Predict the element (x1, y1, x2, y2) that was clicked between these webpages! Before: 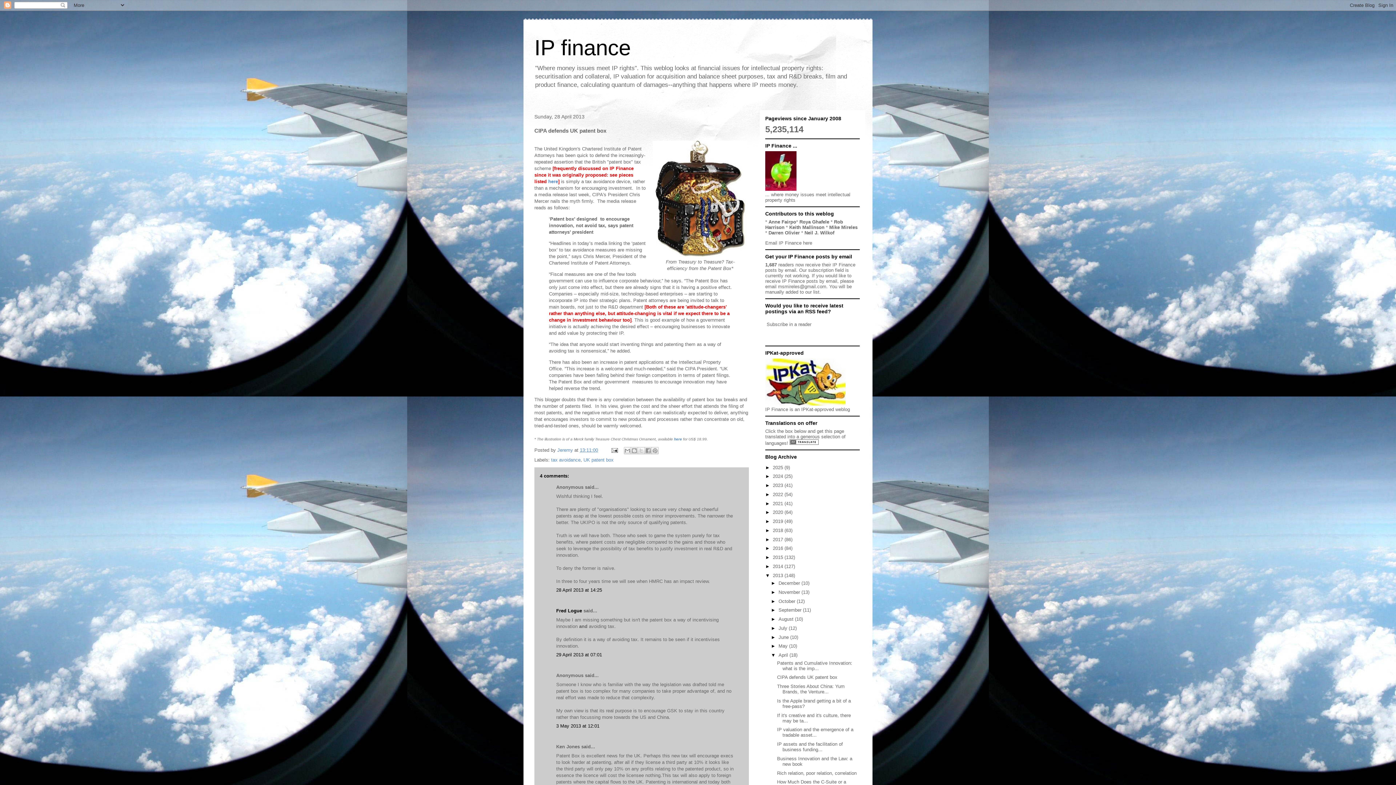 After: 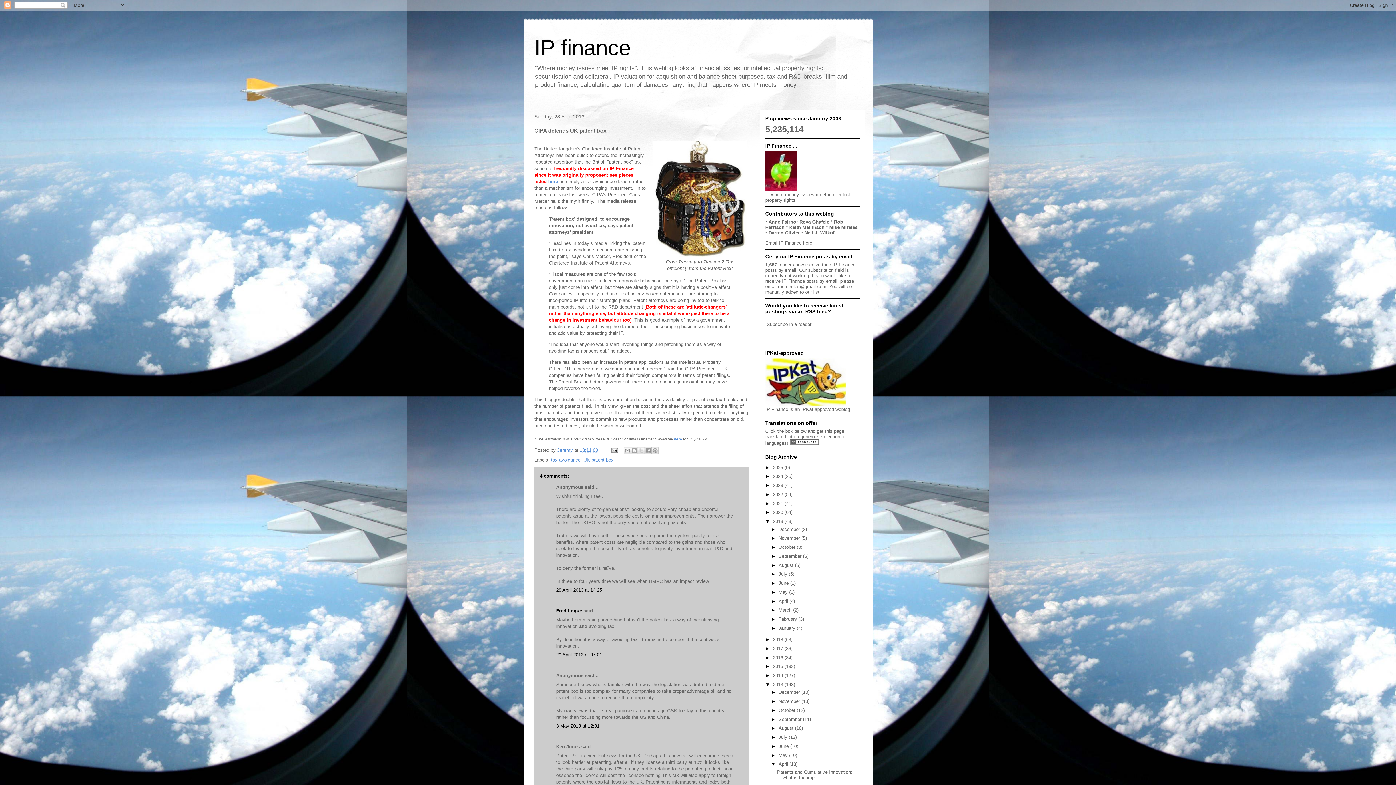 Action: bbox: (765, 518, 773, 524) label: ►  